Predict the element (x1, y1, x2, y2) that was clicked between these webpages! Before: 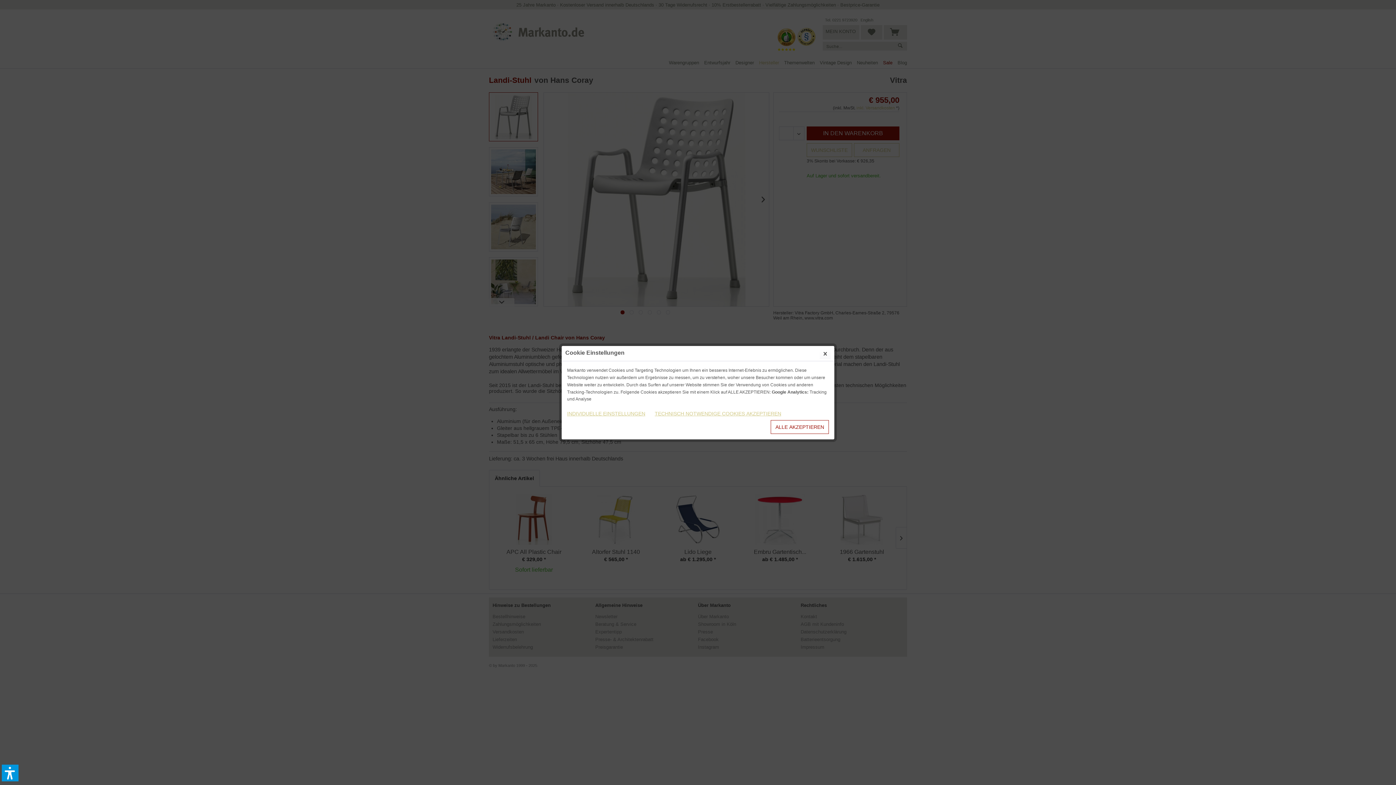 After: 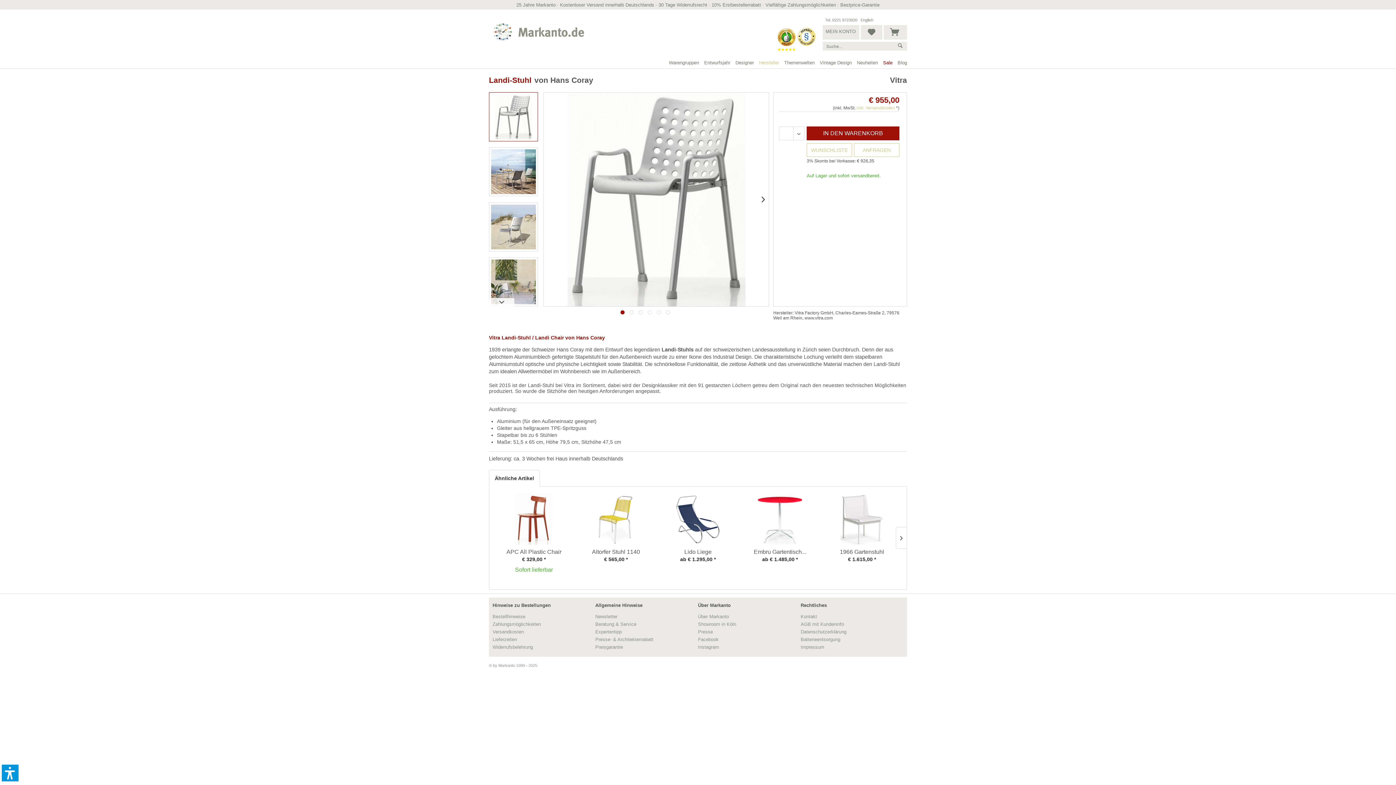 Action: bbox: (654, 407, 785, 420) label: TECHNISCH NOTWENDIGE COOKIES AKZEPTIEREN